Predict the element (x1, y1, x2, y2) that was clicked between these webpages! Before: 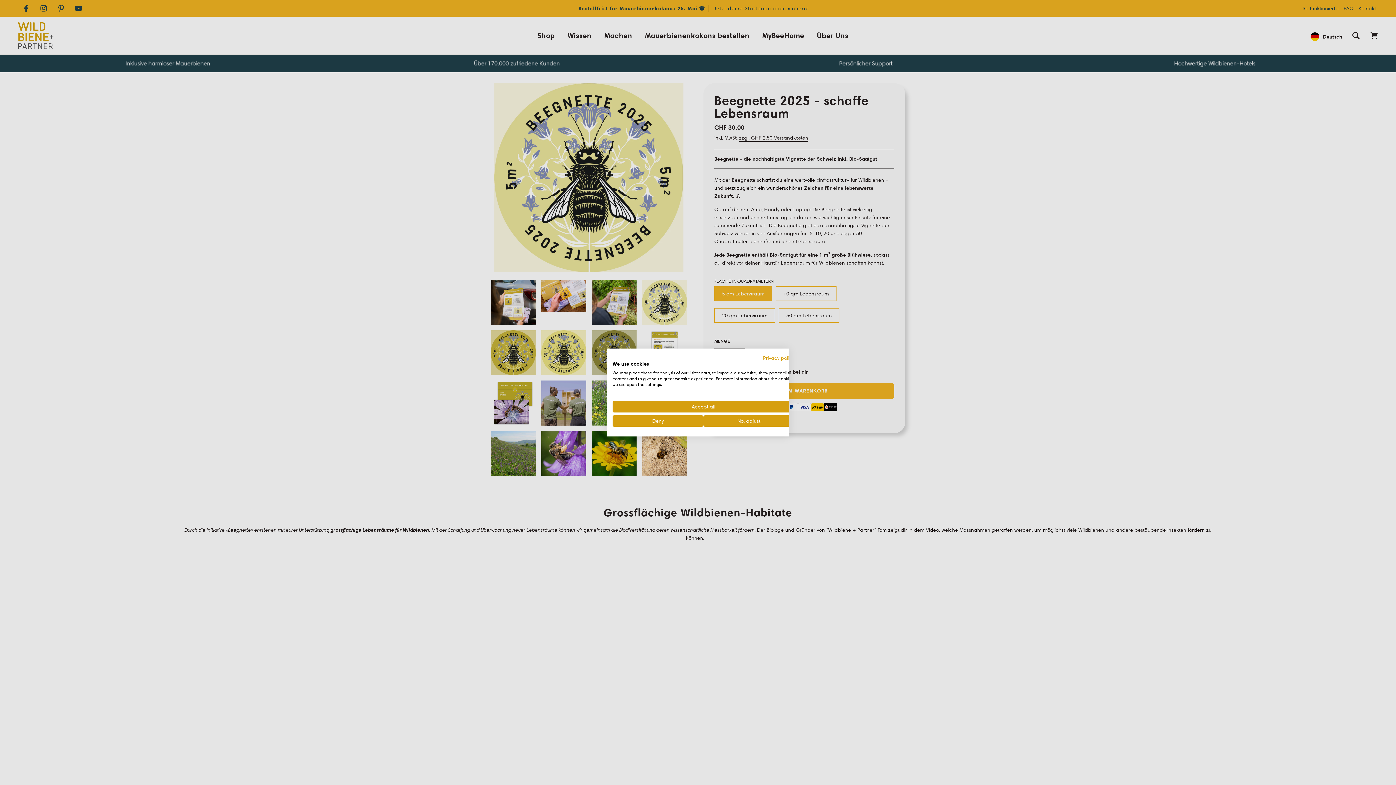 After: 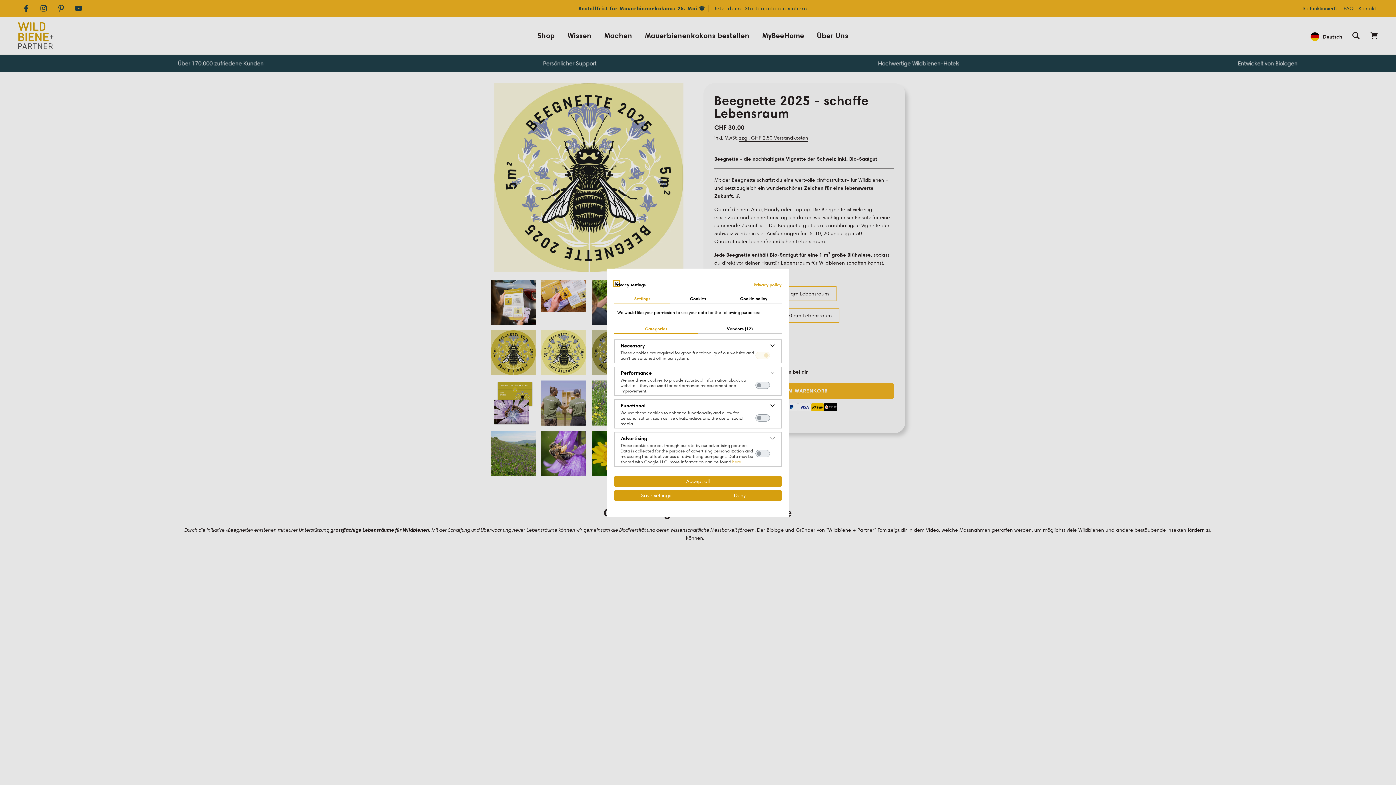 Action: label: Adjust cookie preferences bbox: (703, 415, 794, 426)